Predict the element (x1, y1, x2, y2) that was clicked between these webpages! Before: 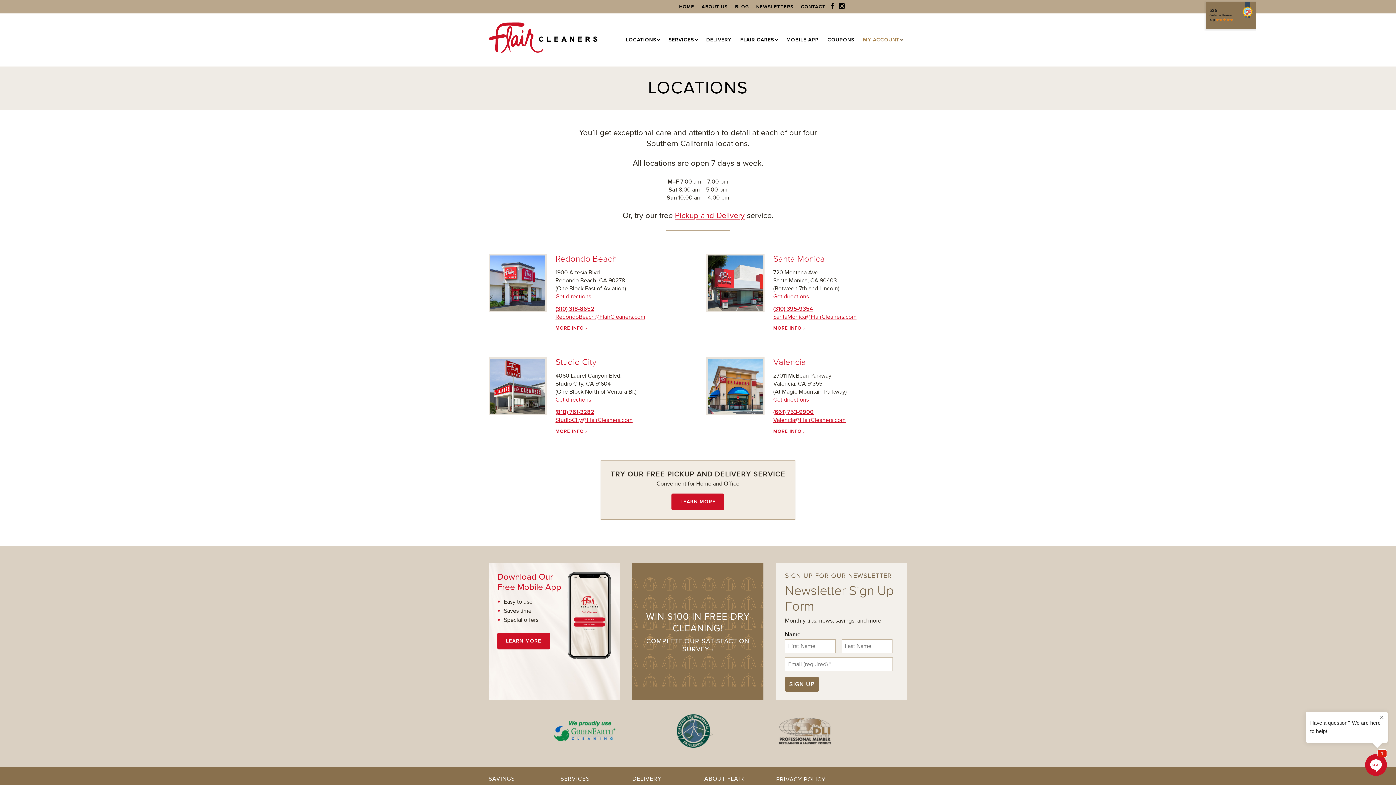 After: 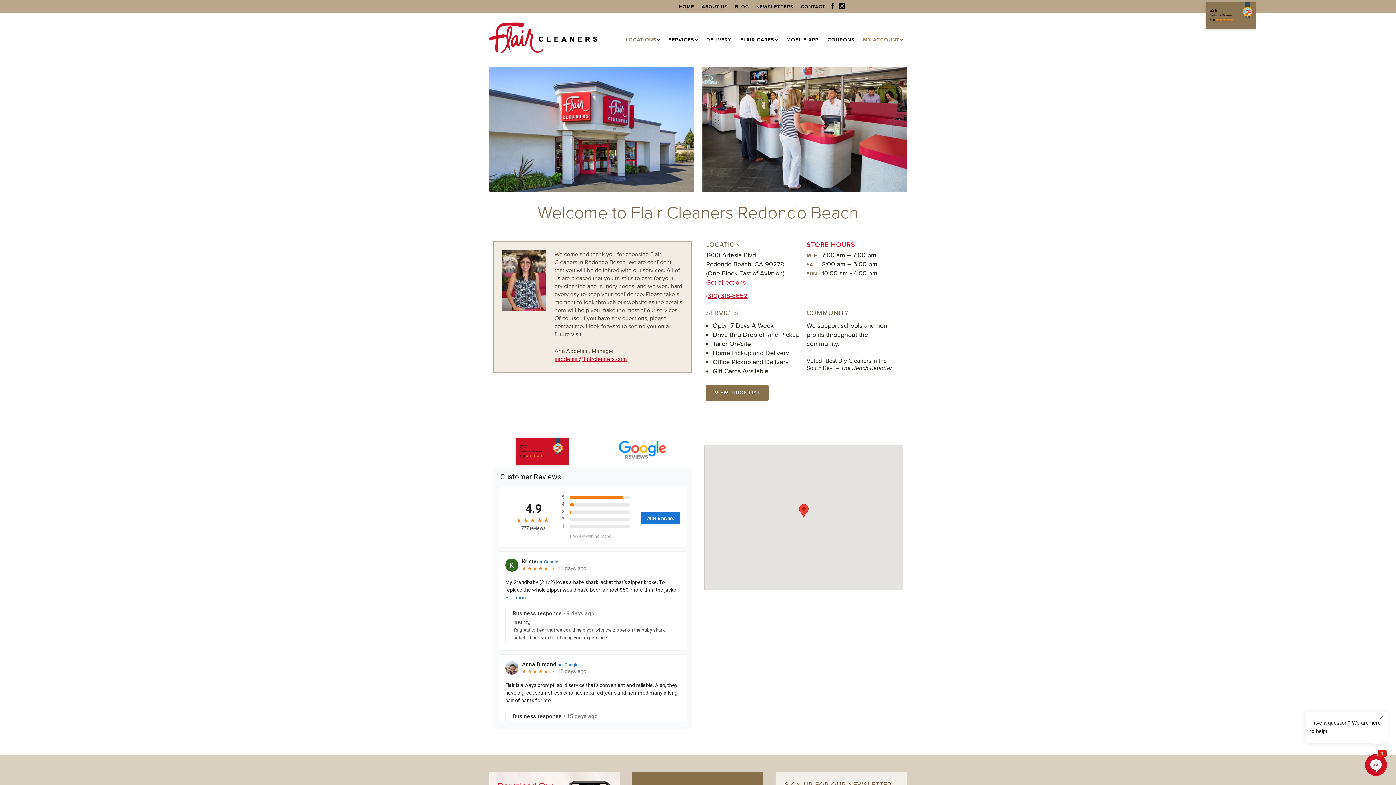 Action: bbox: (555, 253, 617, 264) label: Redondo Beach